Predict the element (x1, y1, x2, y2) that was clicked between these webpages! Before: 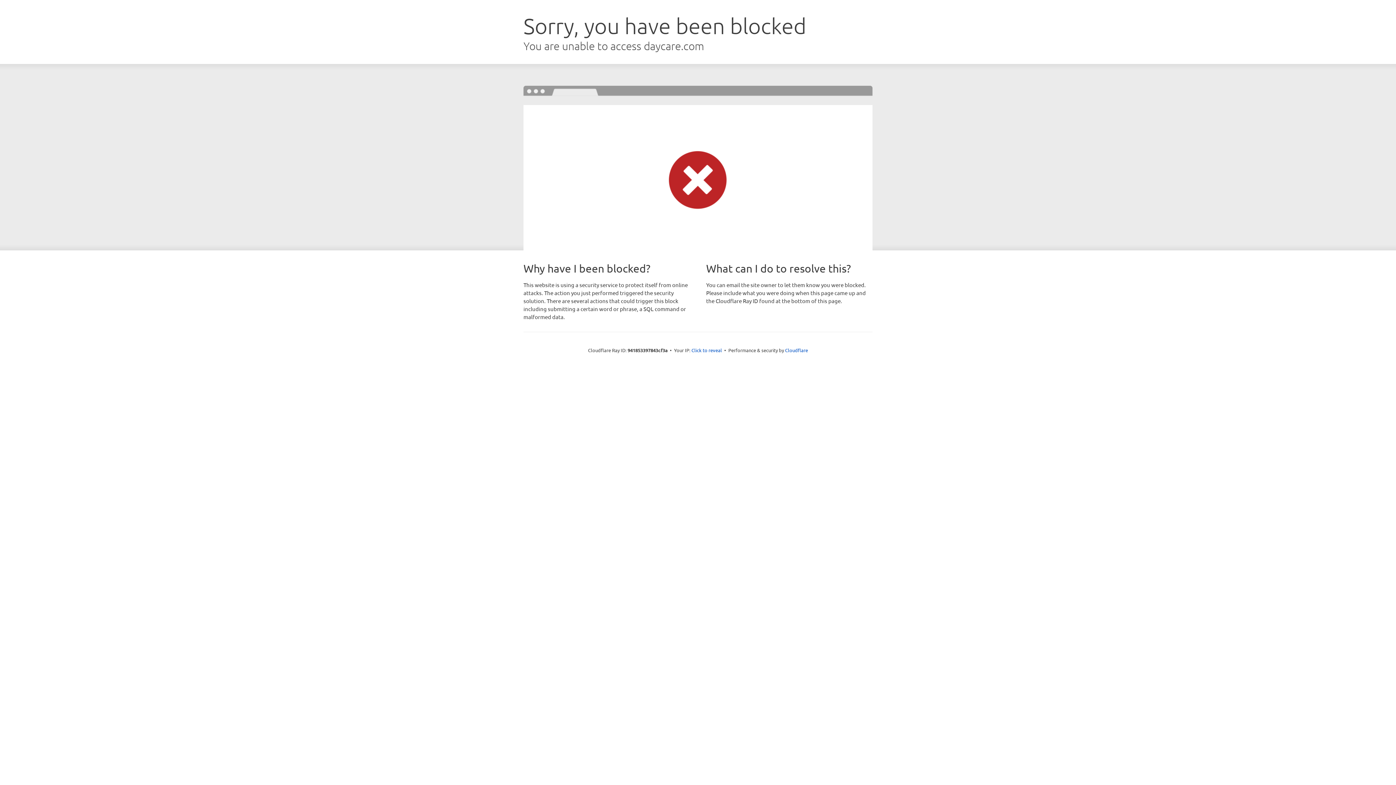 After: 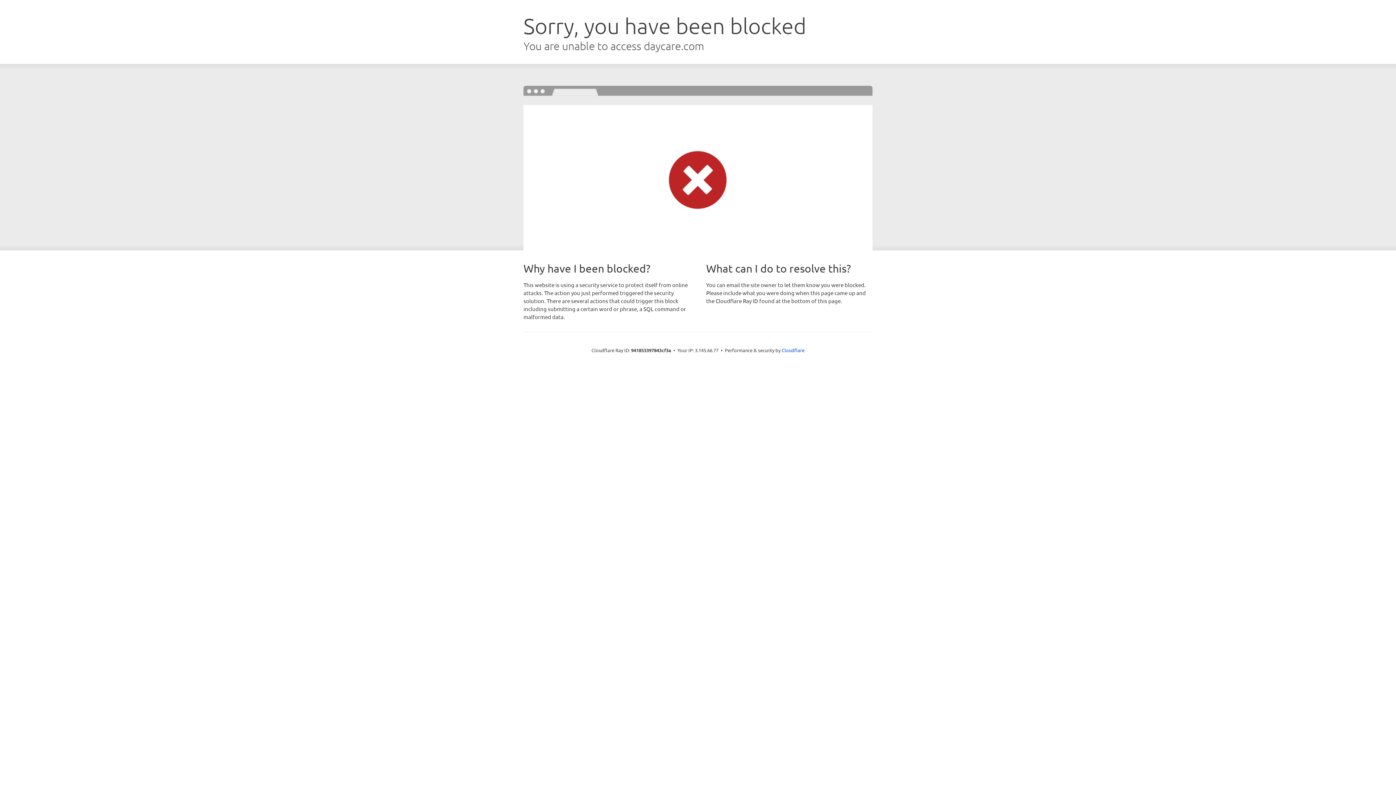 Action: label: Click to reveal bbox: (691, 346, 722, 353)